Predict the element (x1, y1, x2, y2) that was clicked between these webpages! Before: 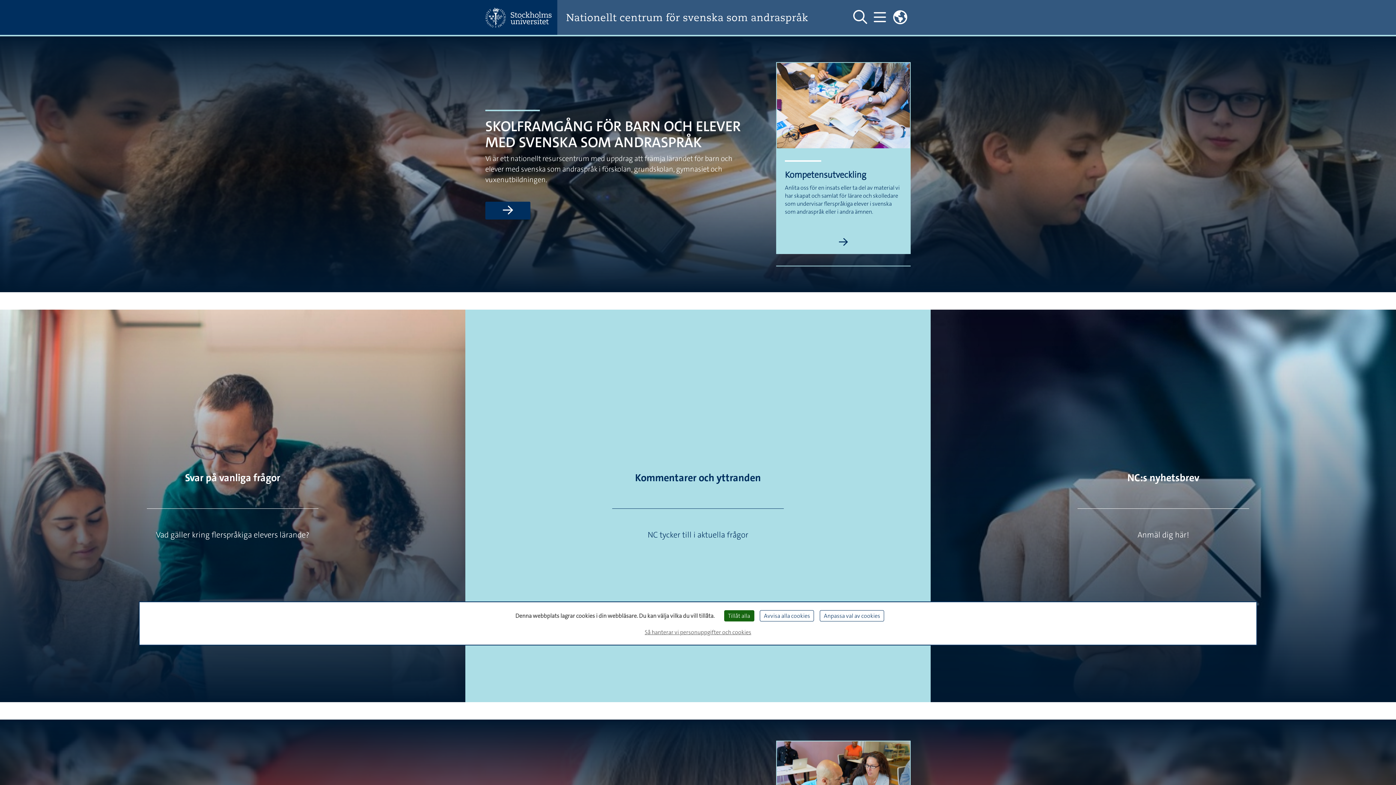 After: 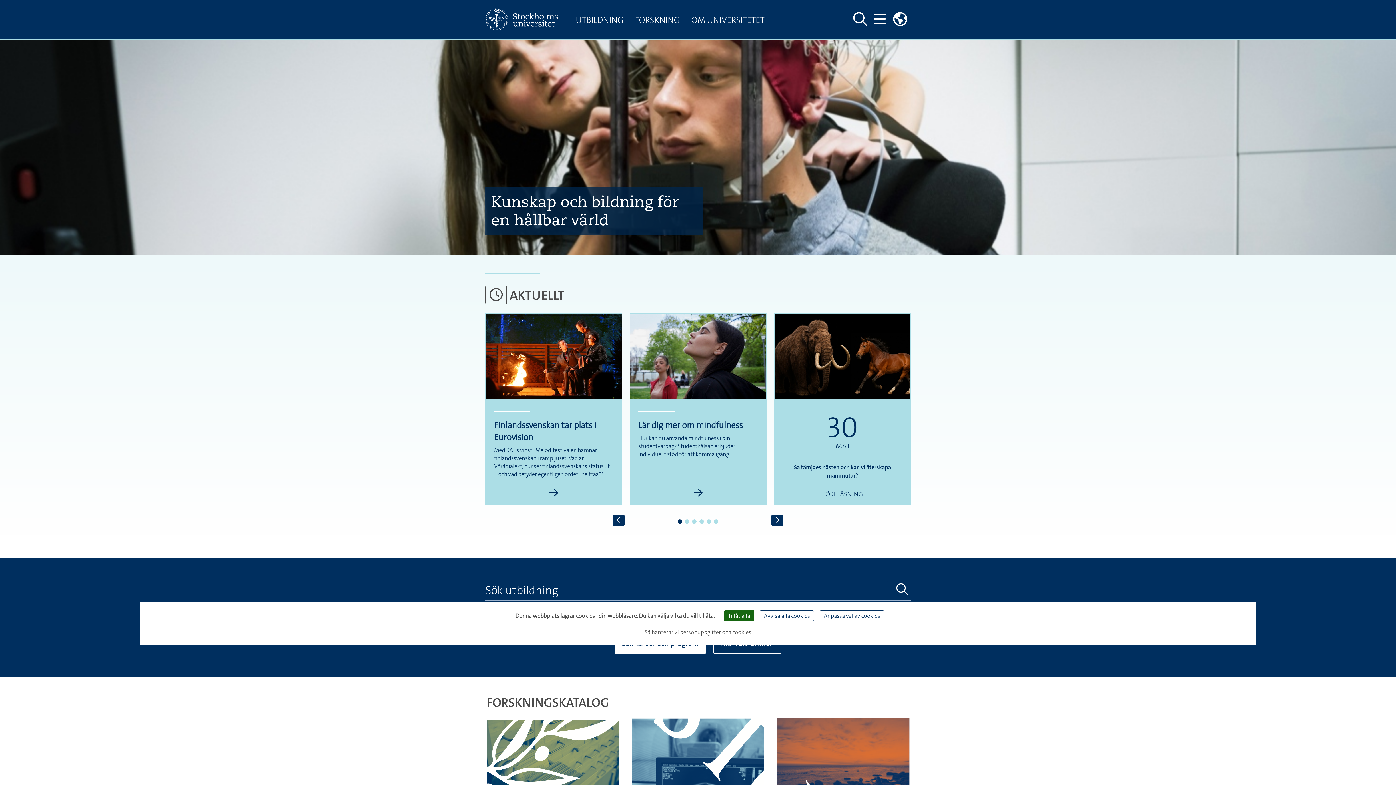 Action: bbox: (485, 7, 557, 27)